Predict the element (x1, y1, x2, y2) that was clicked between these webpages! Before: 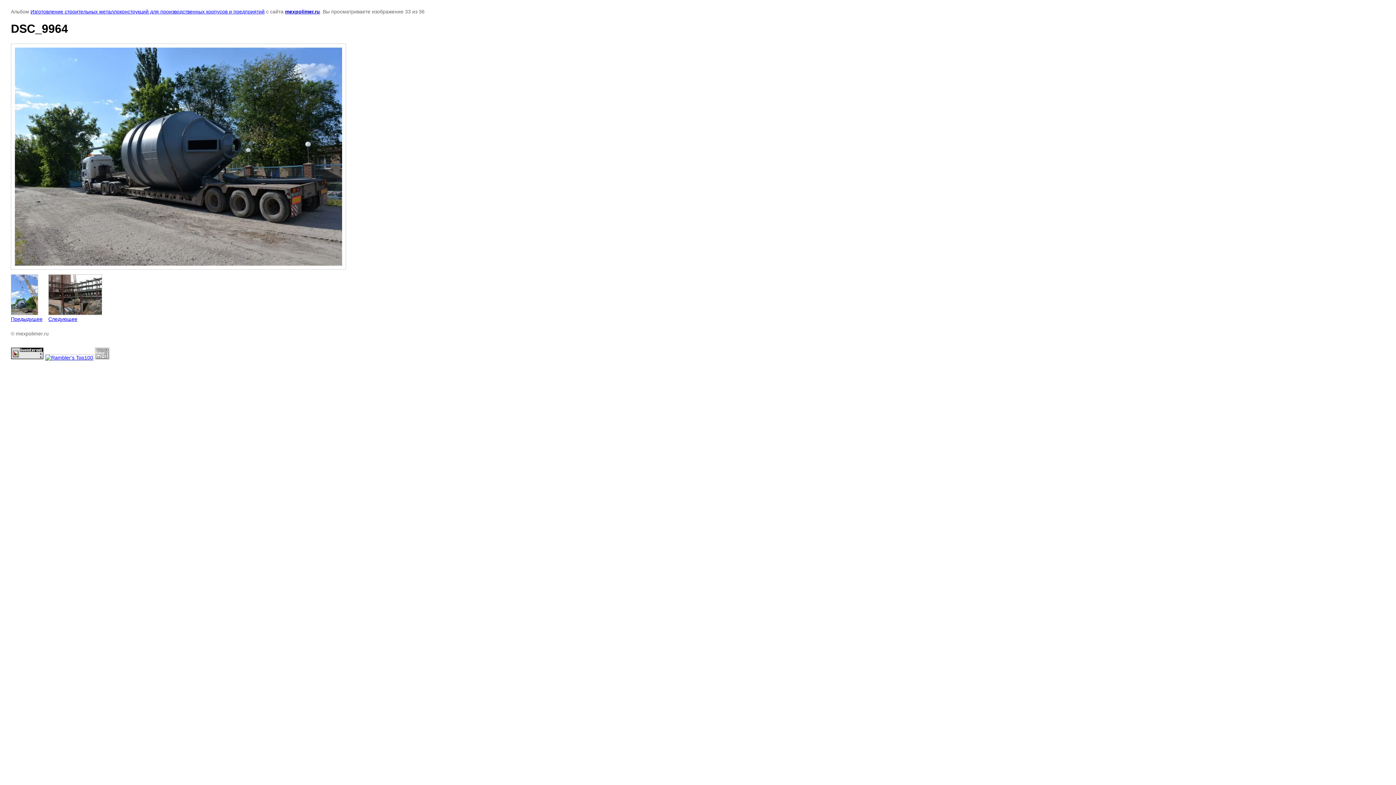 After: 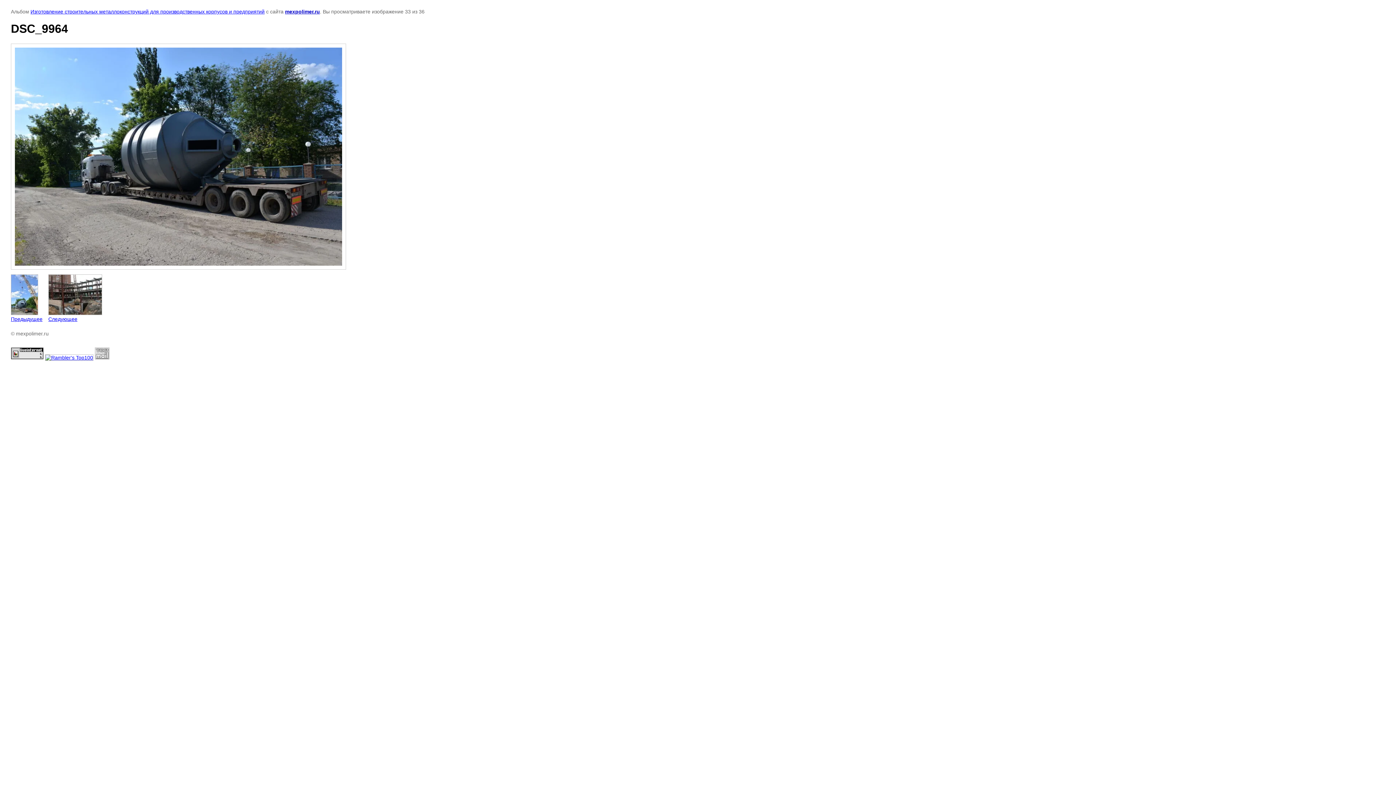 Action: bbox: (10, 354, 43, 360)